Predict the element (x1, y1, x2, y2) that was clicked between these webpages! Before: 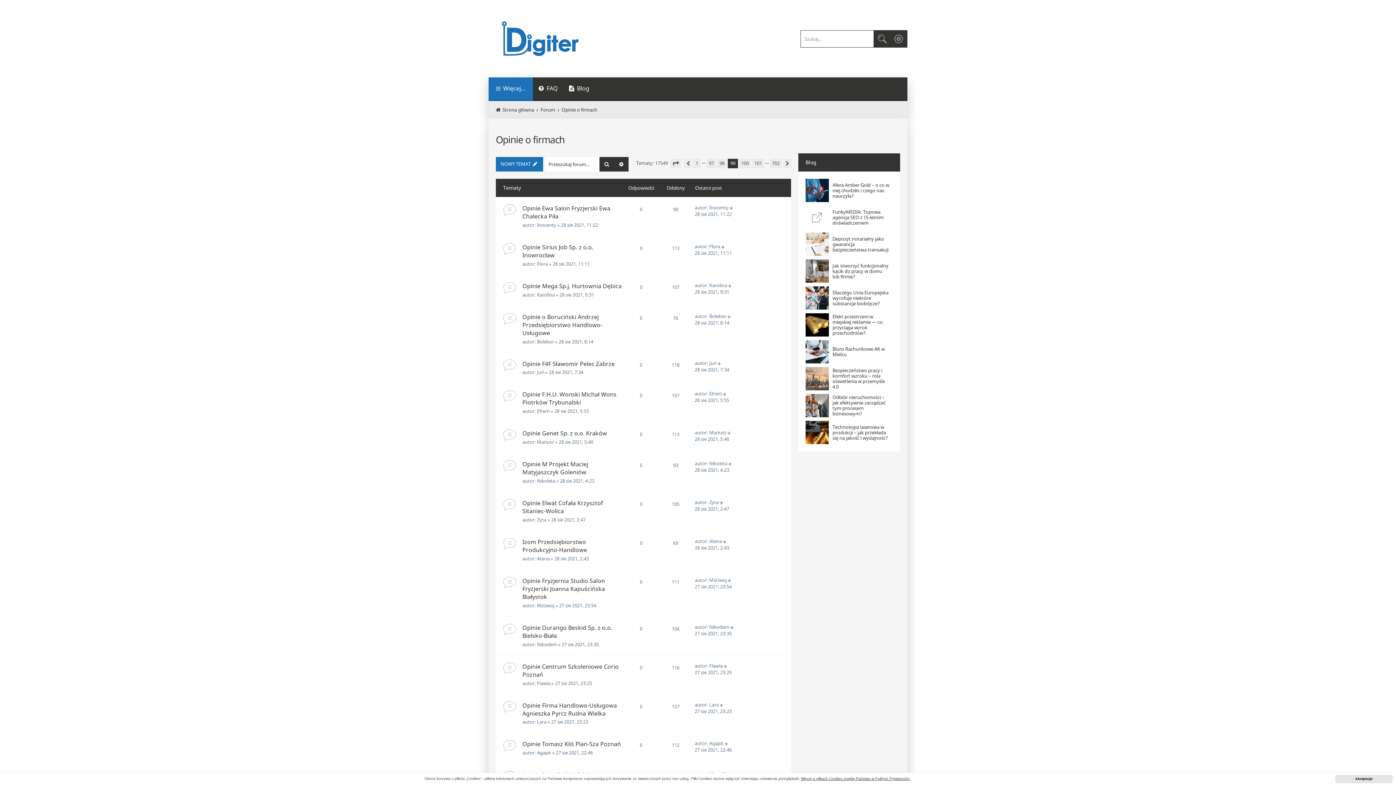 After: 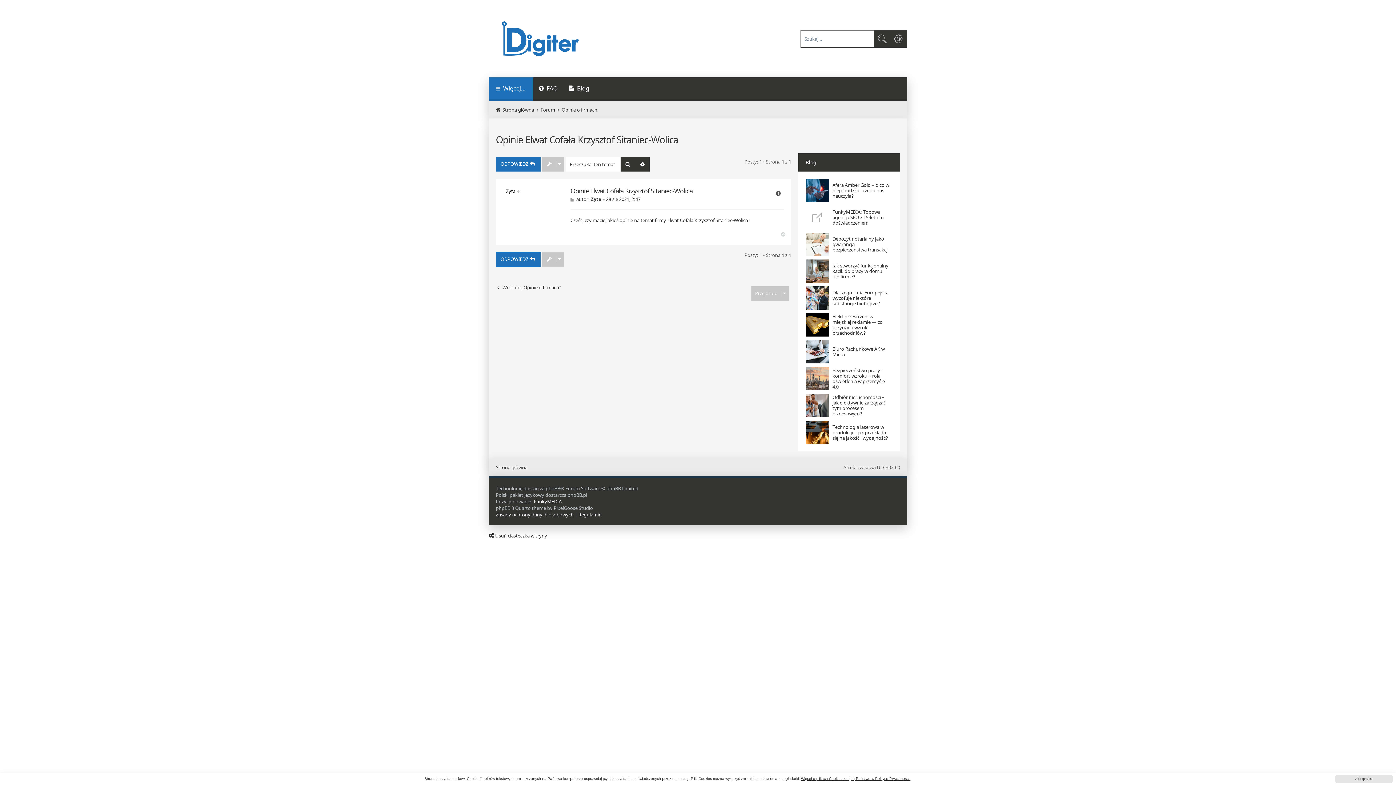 Action: label: Opinie Elwat Cofała Krzysztof Sitaniec-Wolica bbox: (522, 499, 603, 515)